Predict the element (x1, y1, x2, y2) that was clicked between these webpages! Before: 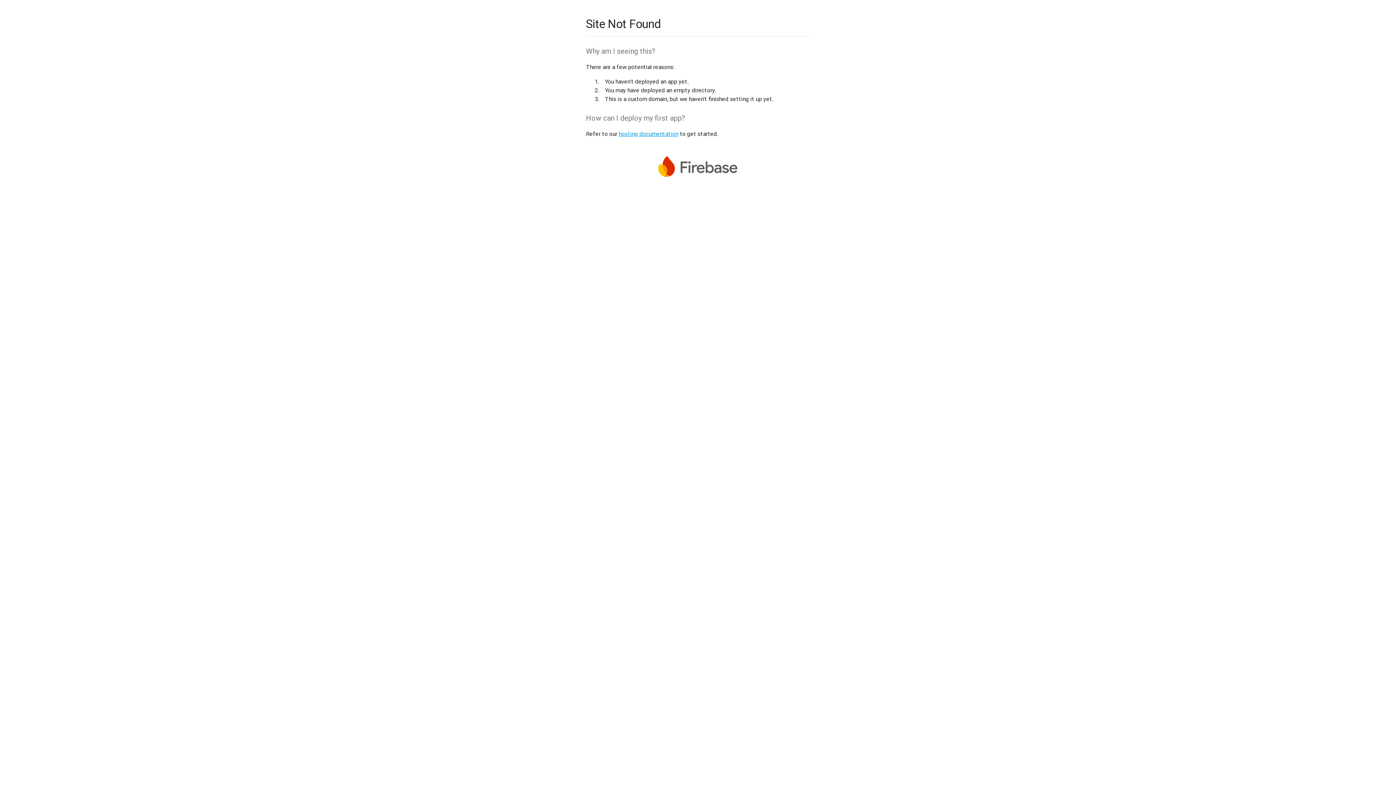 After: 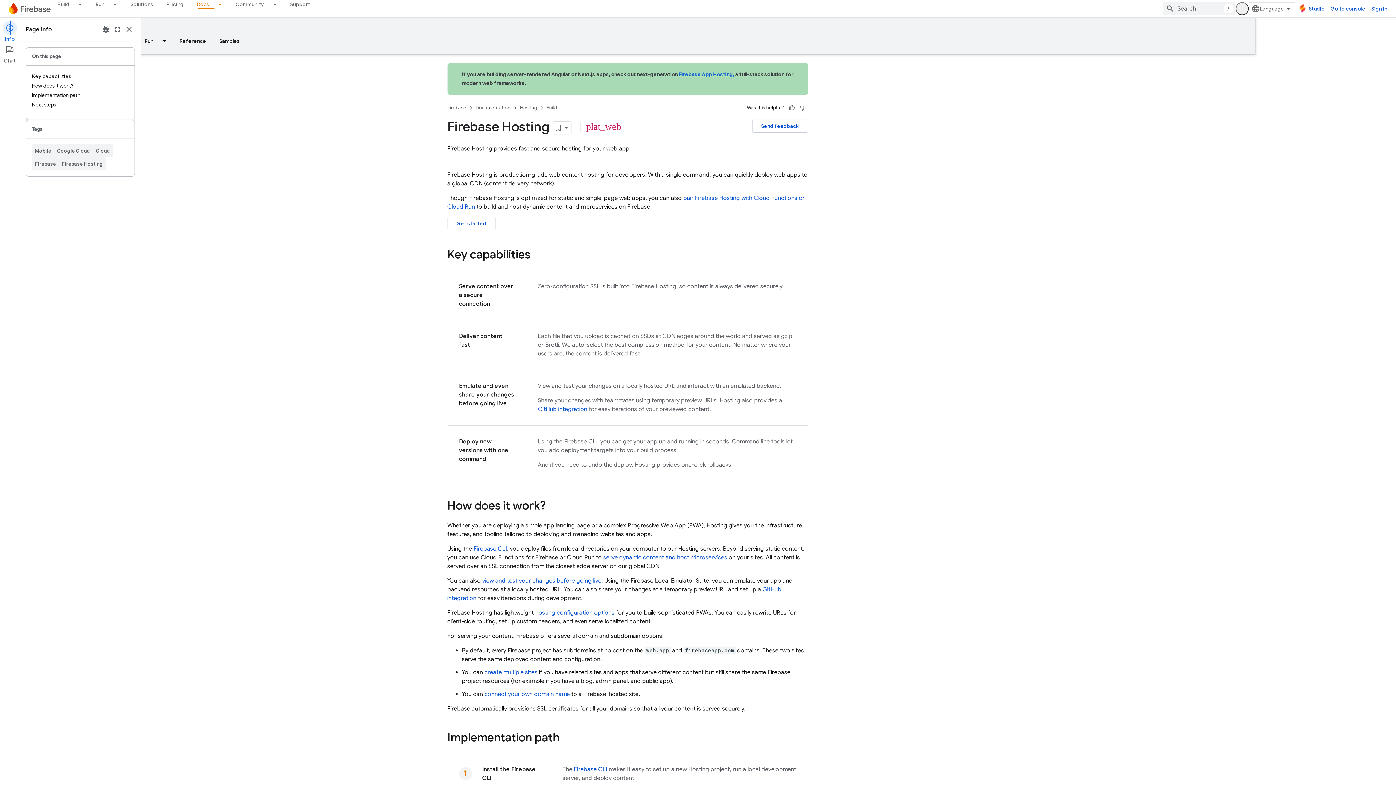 Action: label: hosting documentation bbox: (618, 130, 678, 137)